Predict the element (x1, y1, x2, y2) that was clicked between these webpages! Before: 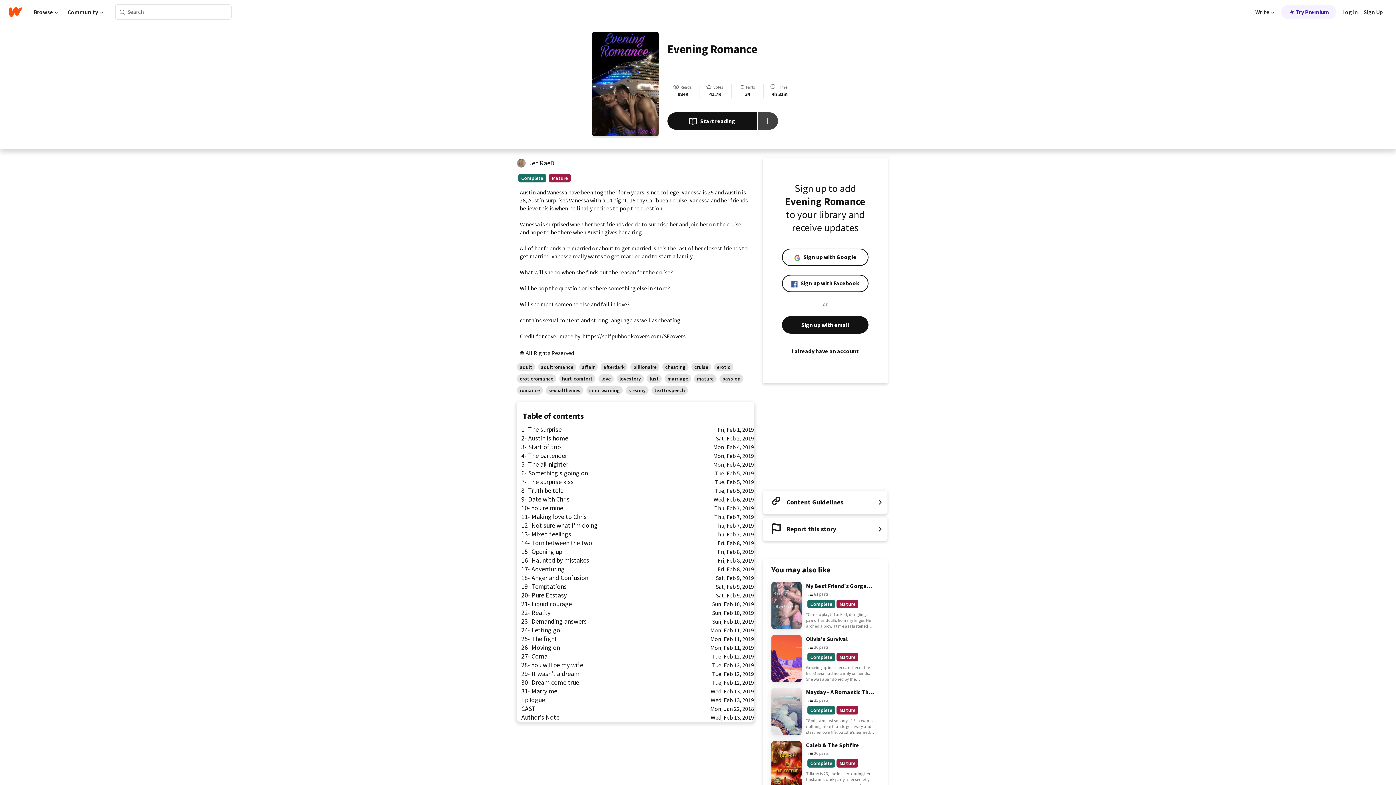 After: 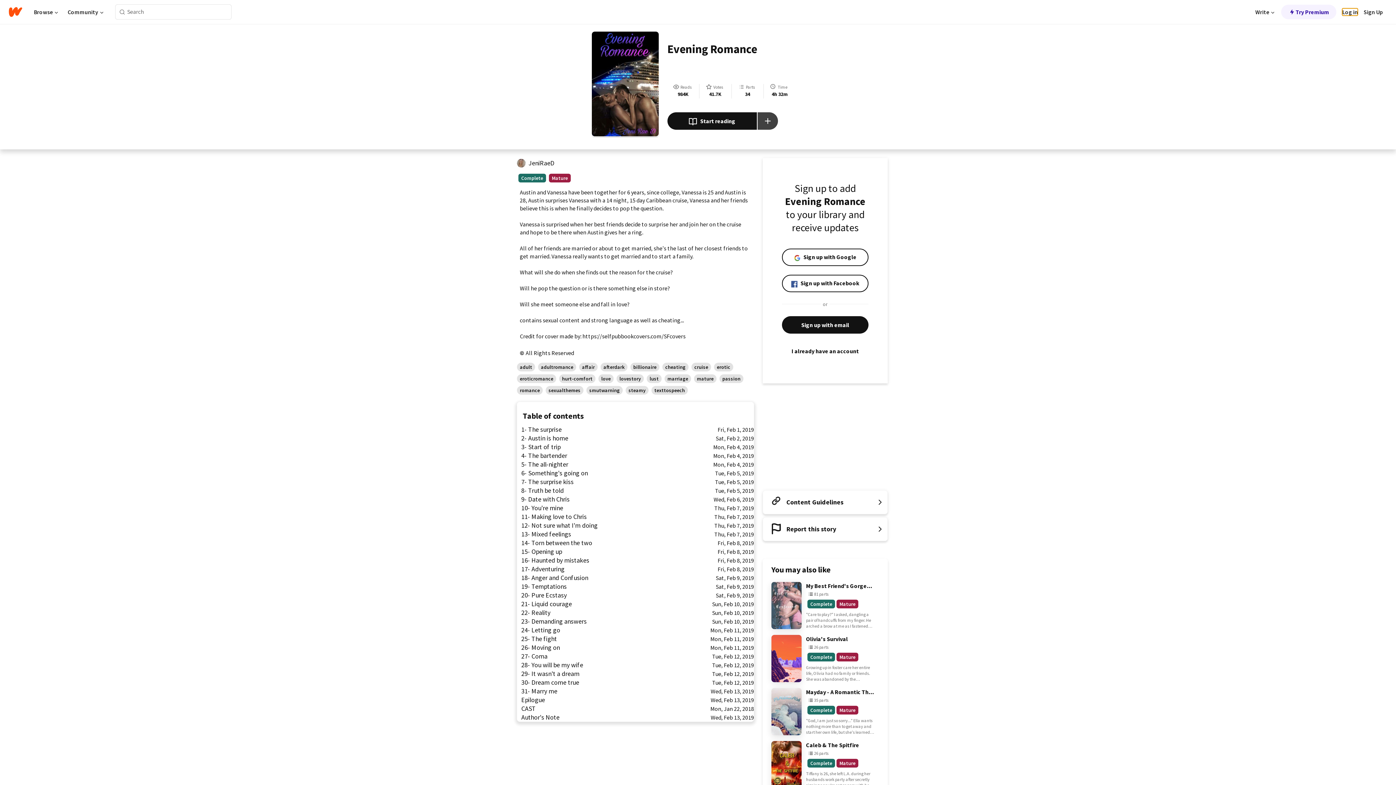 Action: label: Log in bbox: (1342, 8, 1358, 15)